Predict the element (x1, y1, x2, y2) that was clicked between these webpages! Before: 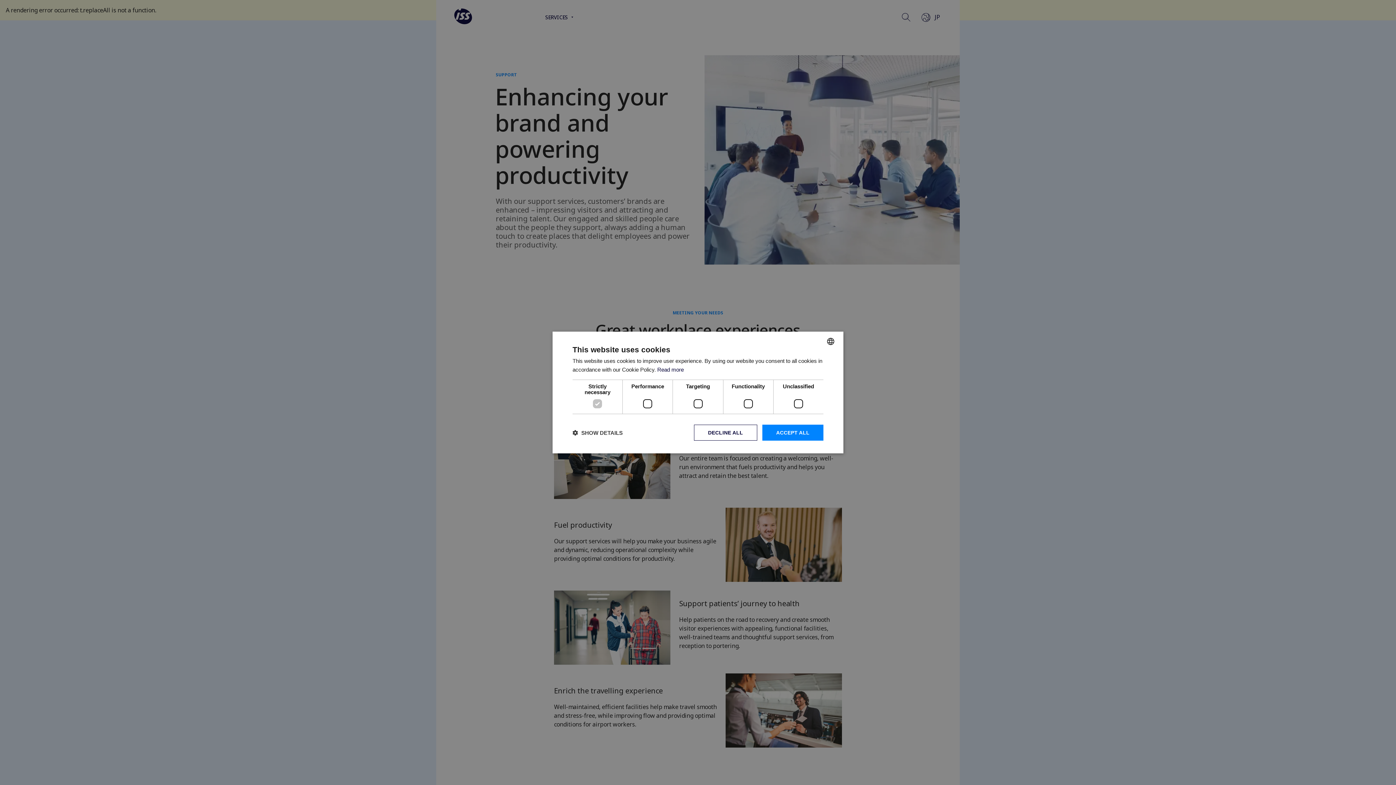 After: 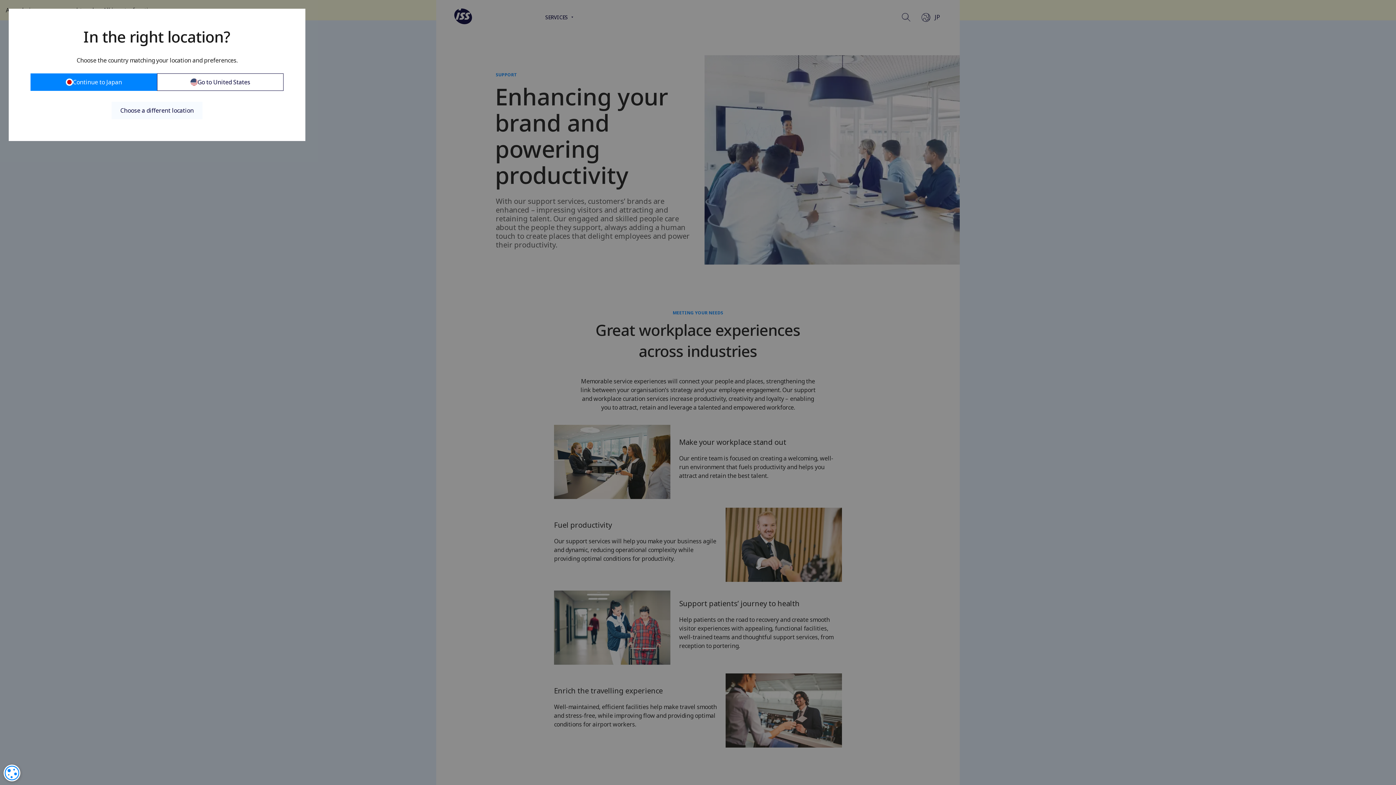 Action: label: ACCEPT ALL bbox: (762, 424, 823, 440)